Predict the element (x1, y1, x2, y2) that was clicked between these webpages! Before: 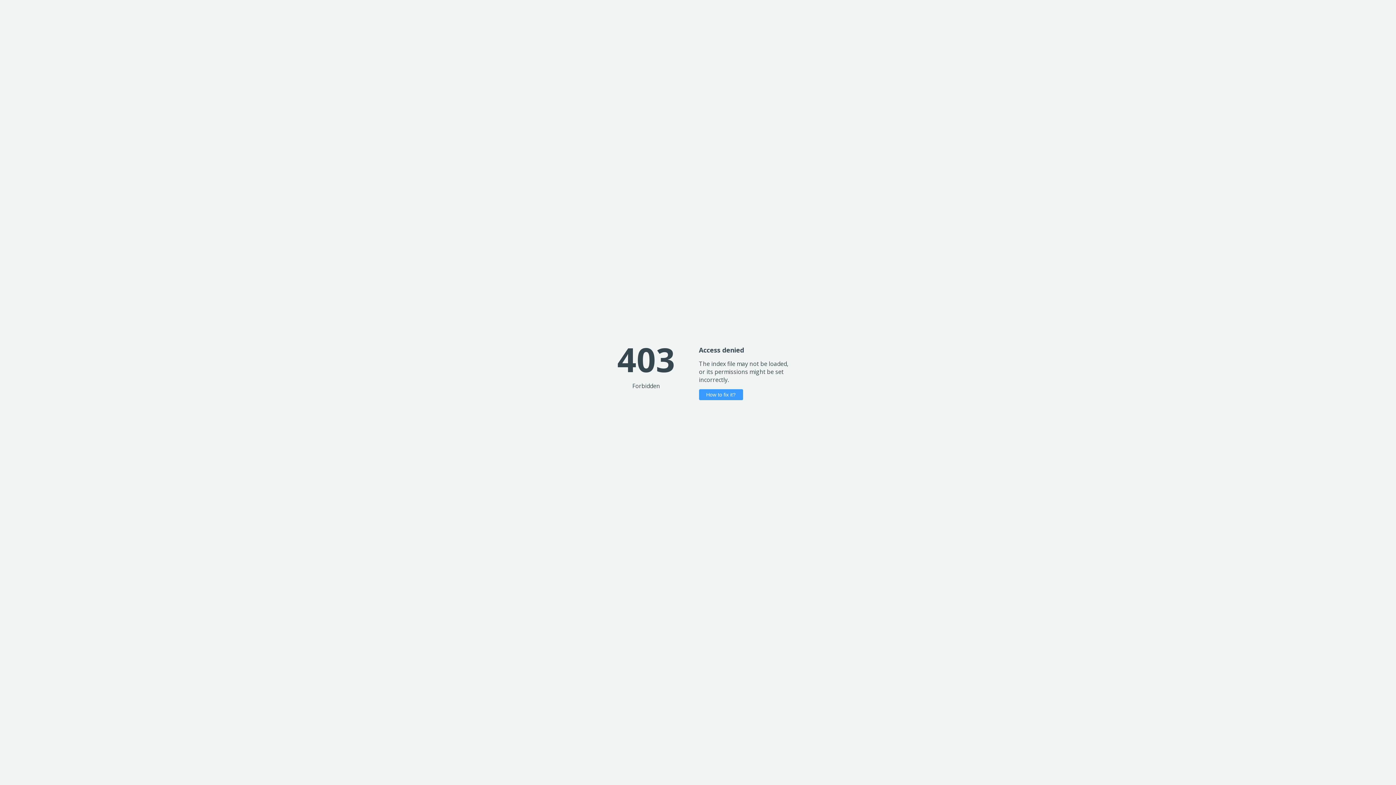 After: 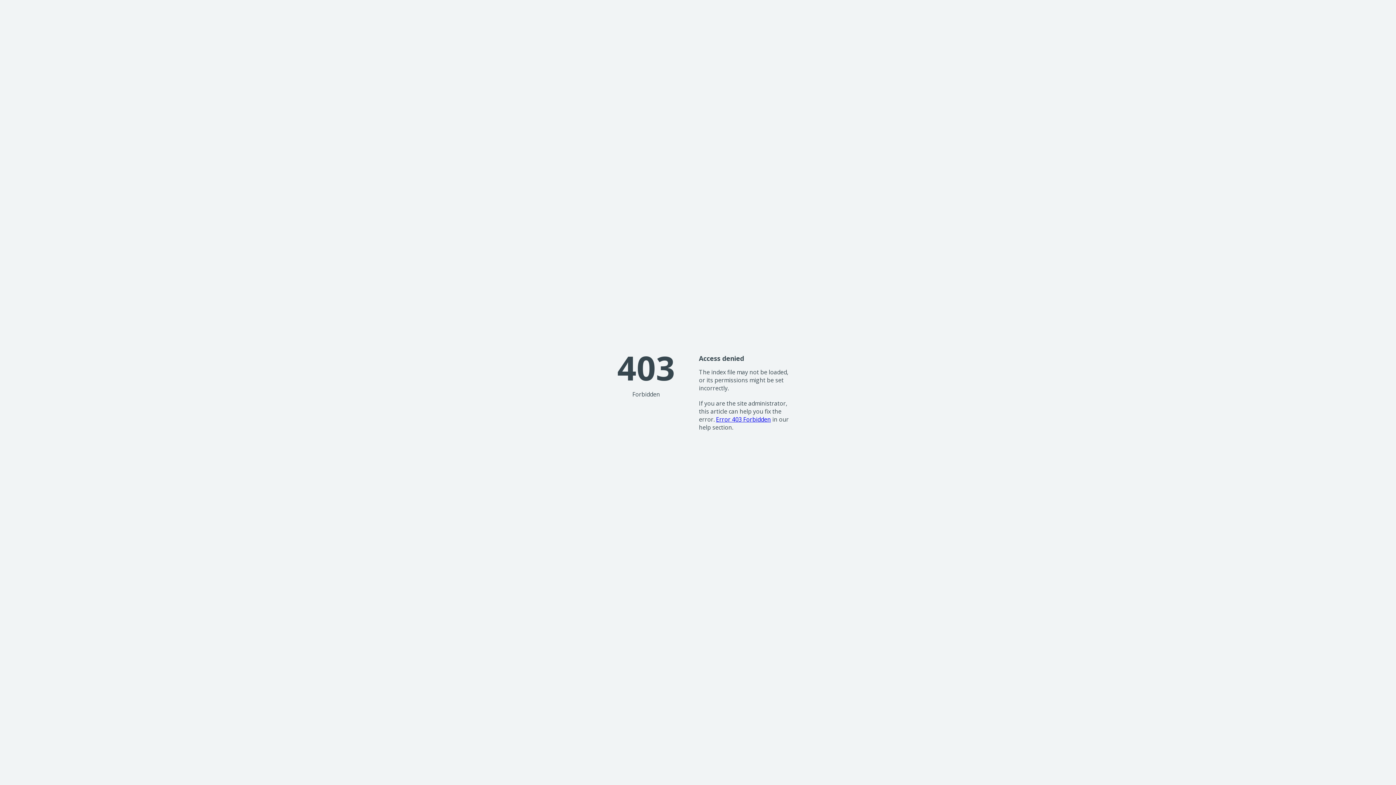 Action: bbox: (699, 389, 743, 400) label: How to fix it?